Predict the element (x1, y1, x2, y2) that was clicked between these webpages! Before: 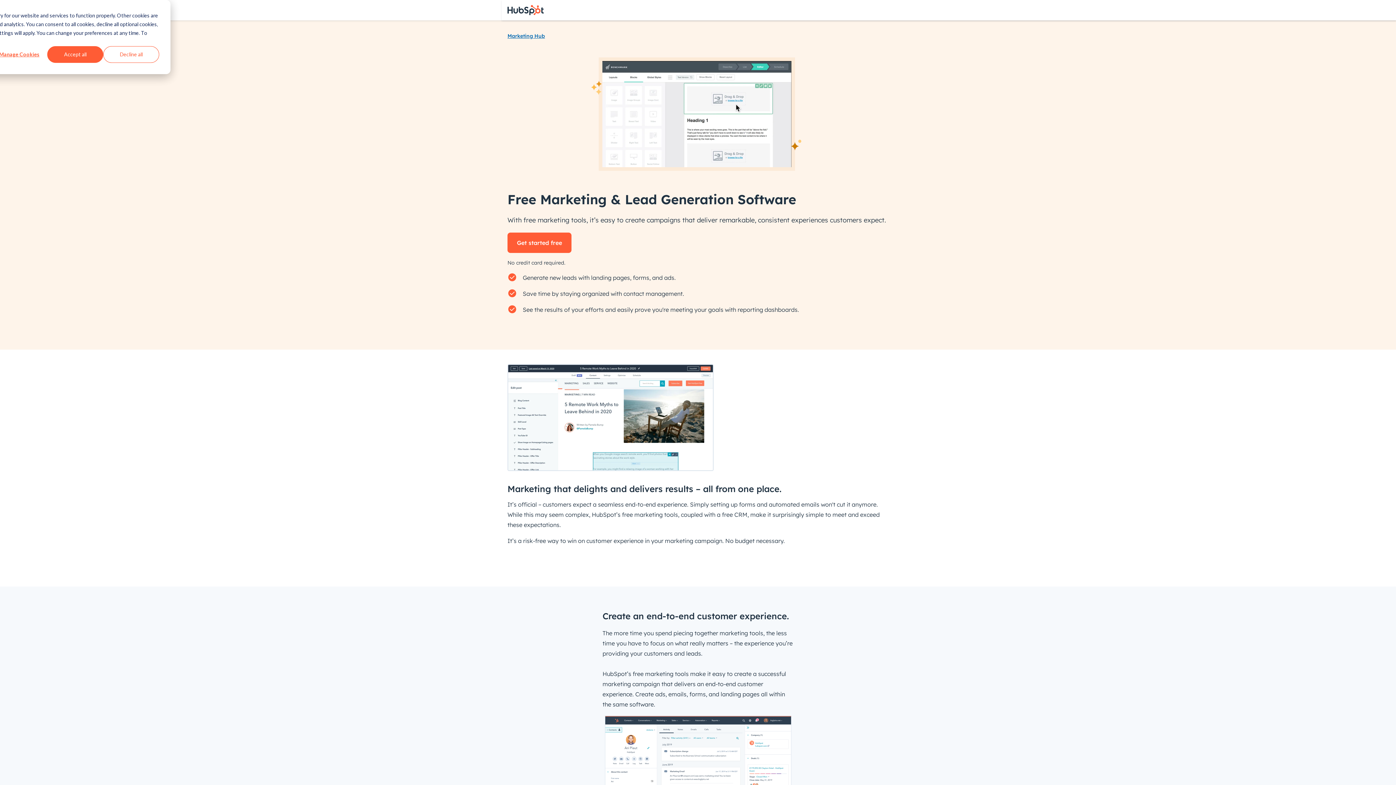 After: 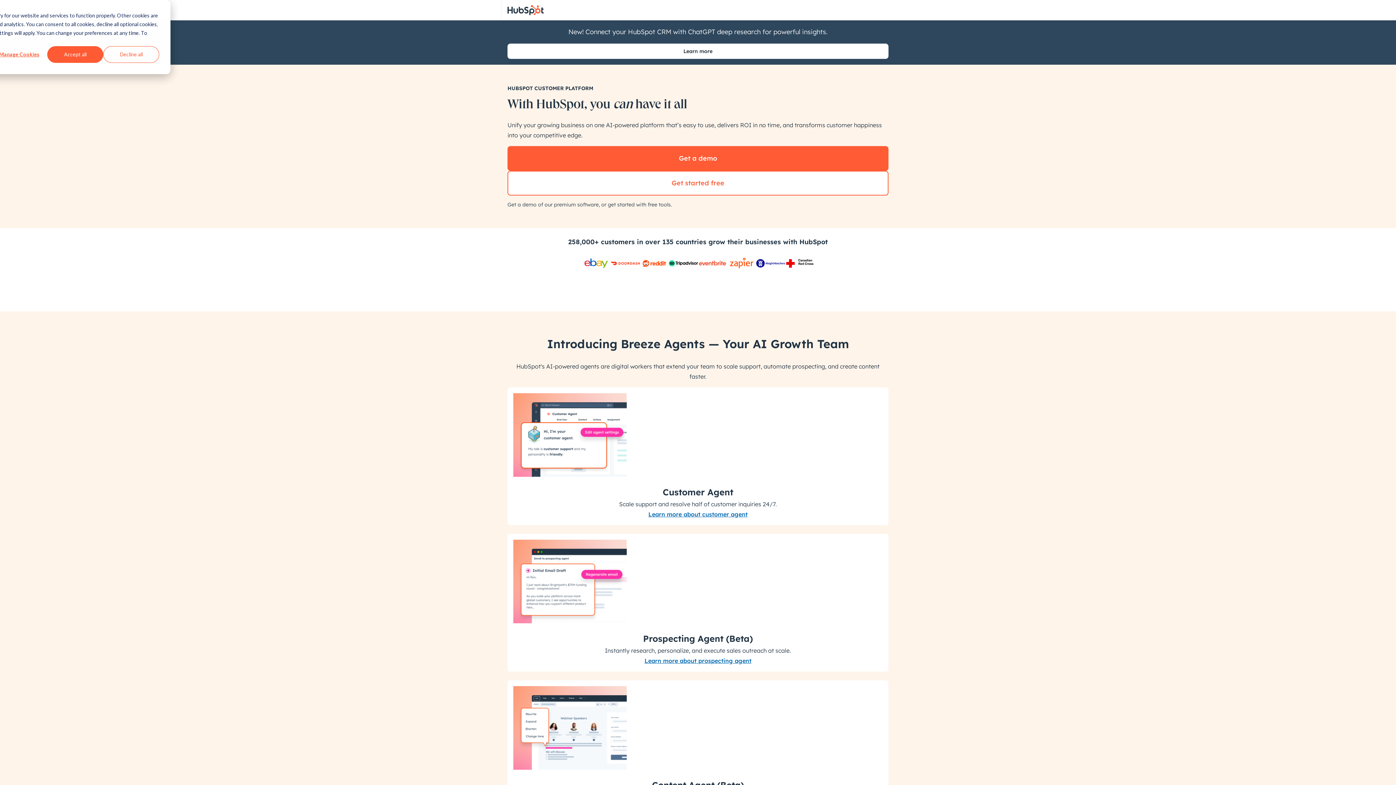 Action: label: HubSpot bbox: (507, 4, 544, 15)